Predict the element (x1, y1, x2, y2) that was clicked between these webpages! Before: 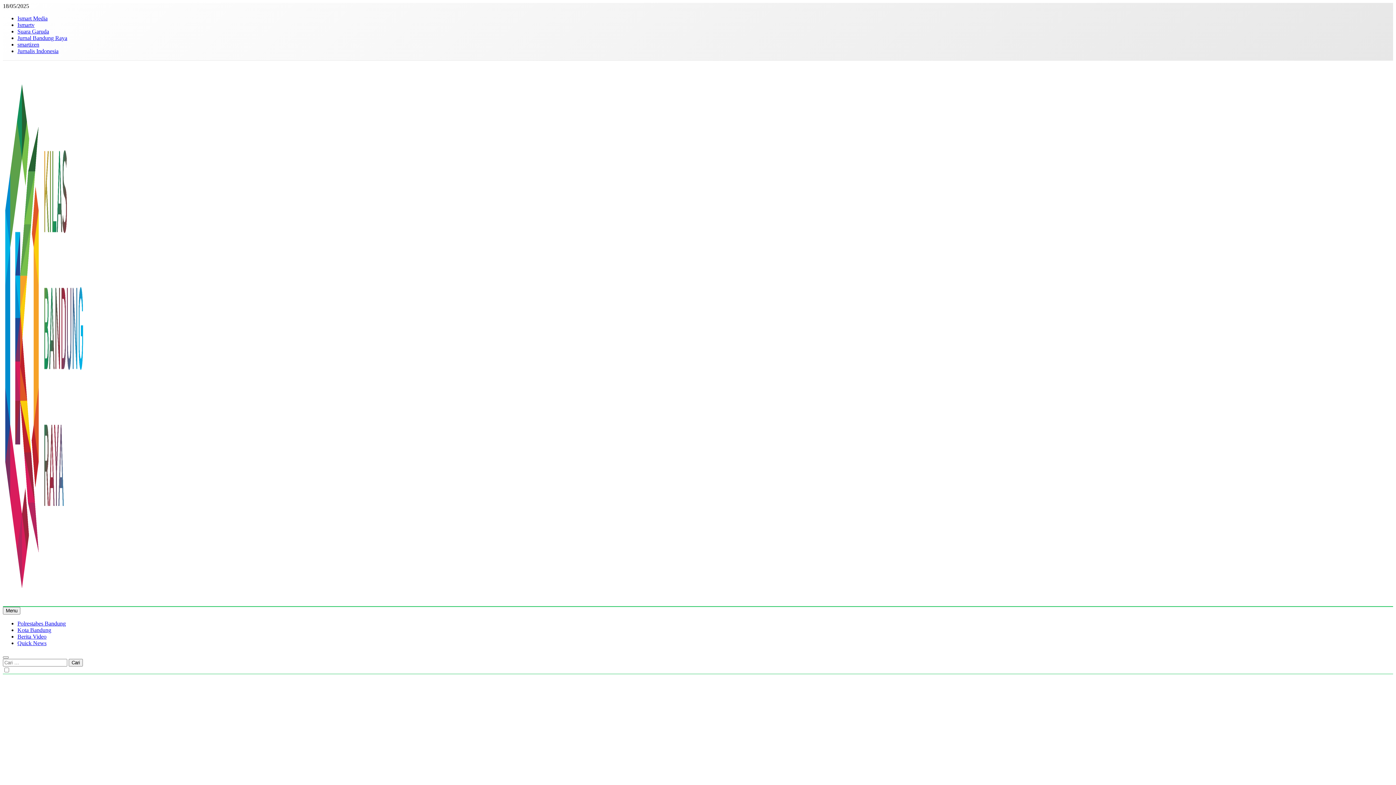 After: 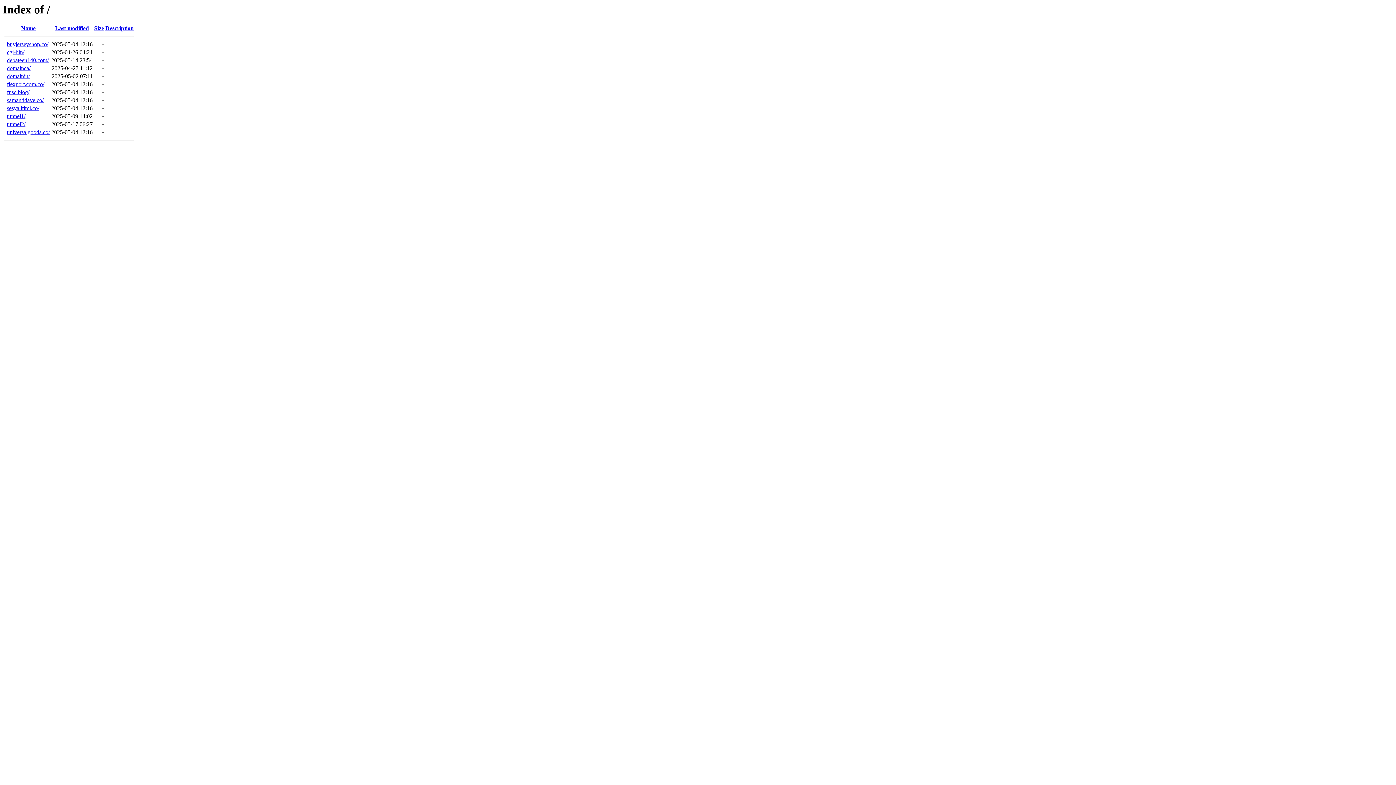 Action: bbox: (17, 15, 47, 21) label: Ismart Media